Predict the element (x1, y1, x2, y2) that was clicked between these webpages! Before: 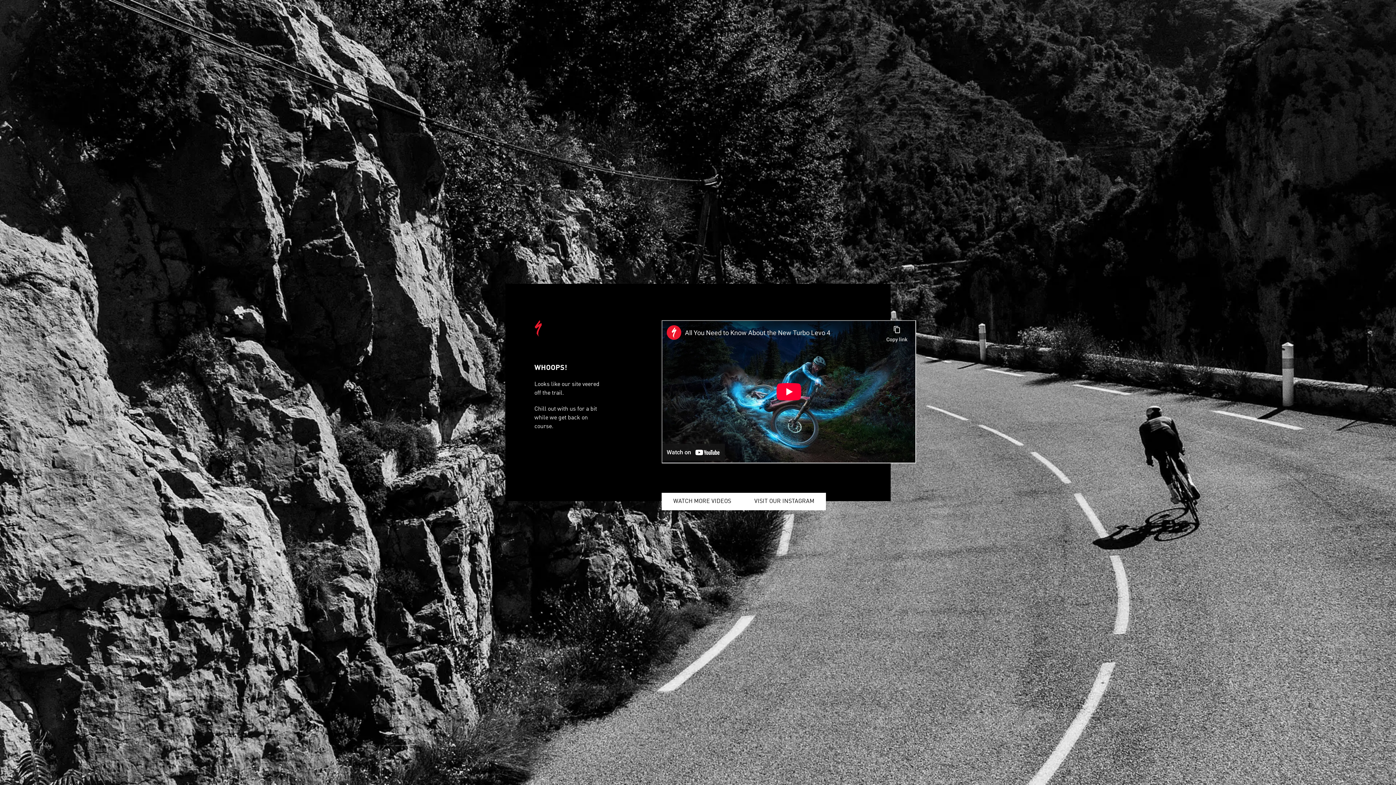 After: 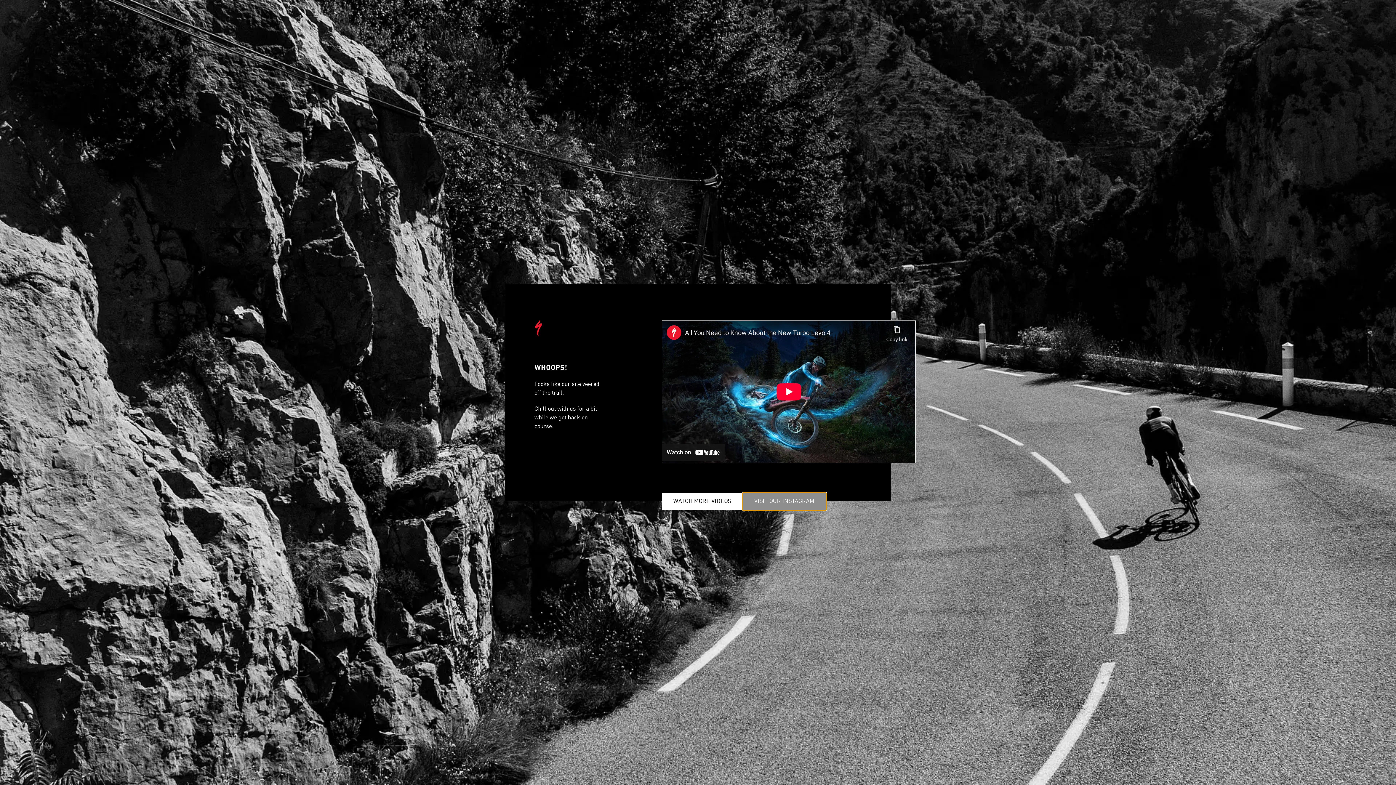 Action: label: VISIT OUR INSTAGRAM bbox: (742, 493, 826, 510)